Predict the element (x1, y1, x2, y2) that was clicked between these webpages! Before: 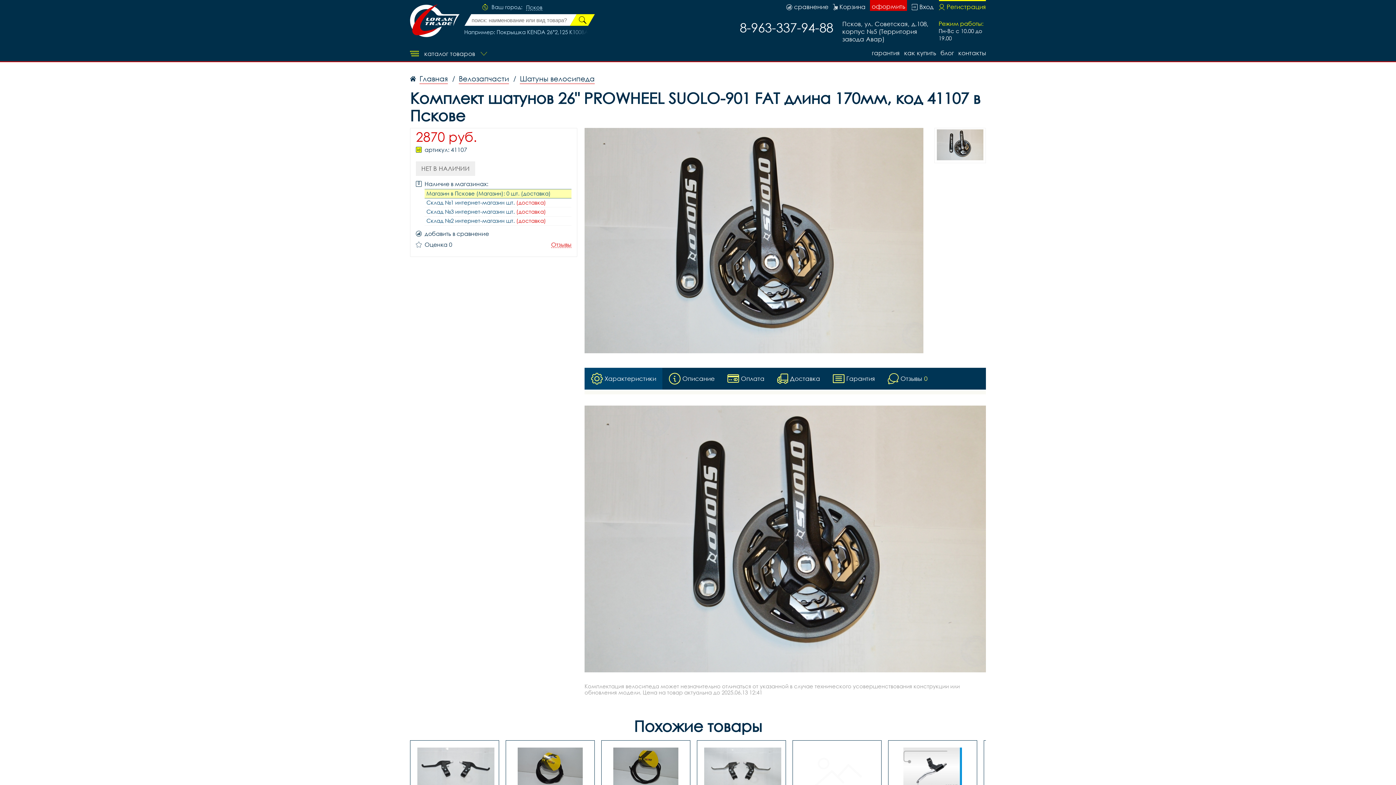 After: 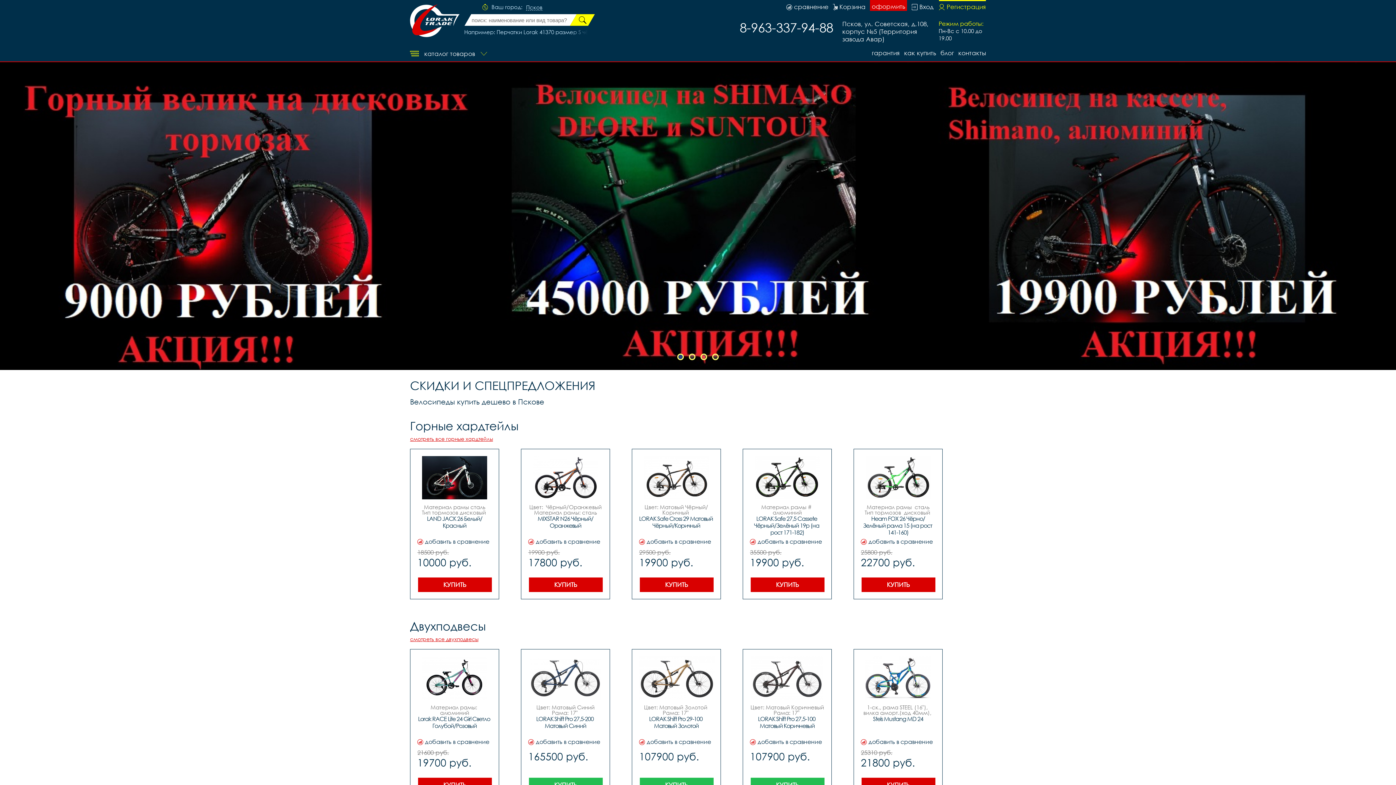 Action: bbox: (410, 74, 448, 84) label: Главная